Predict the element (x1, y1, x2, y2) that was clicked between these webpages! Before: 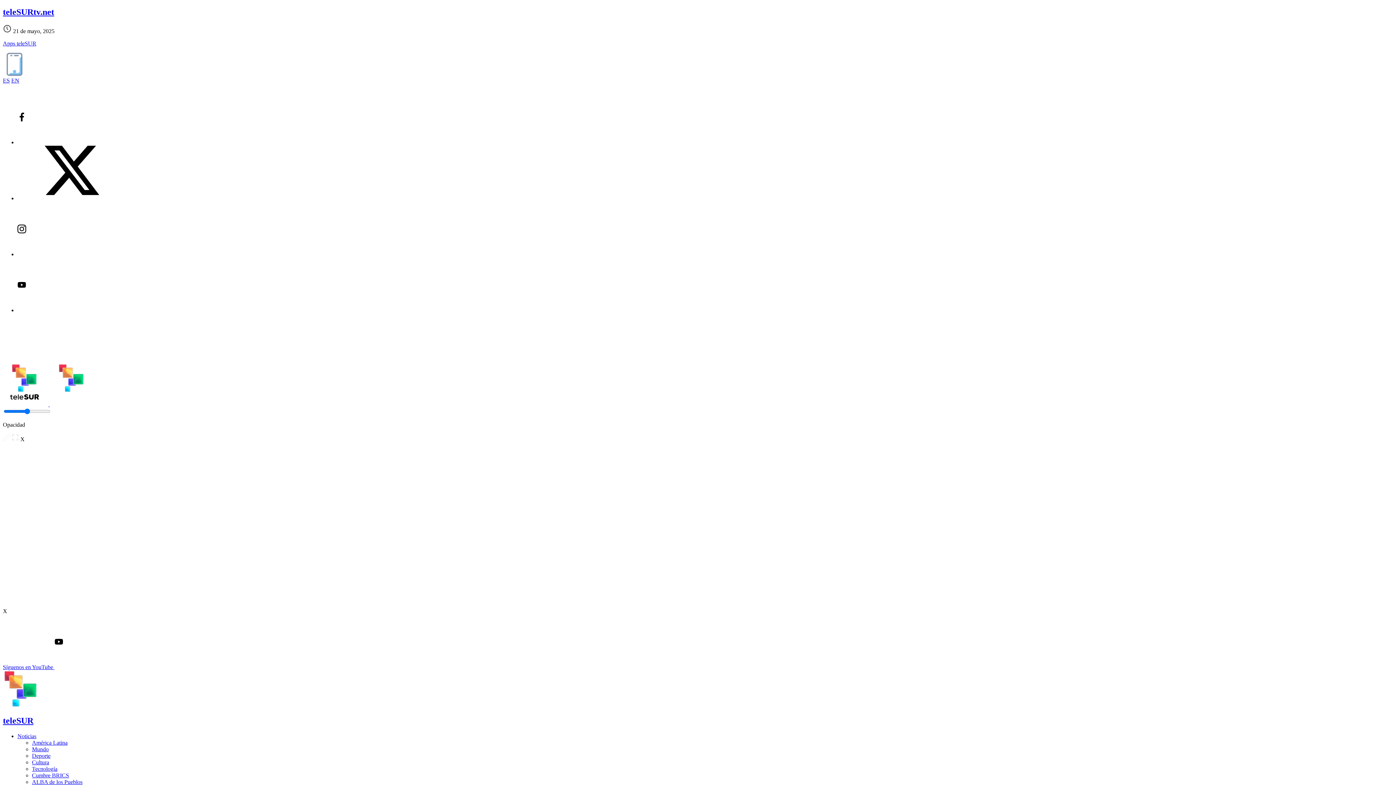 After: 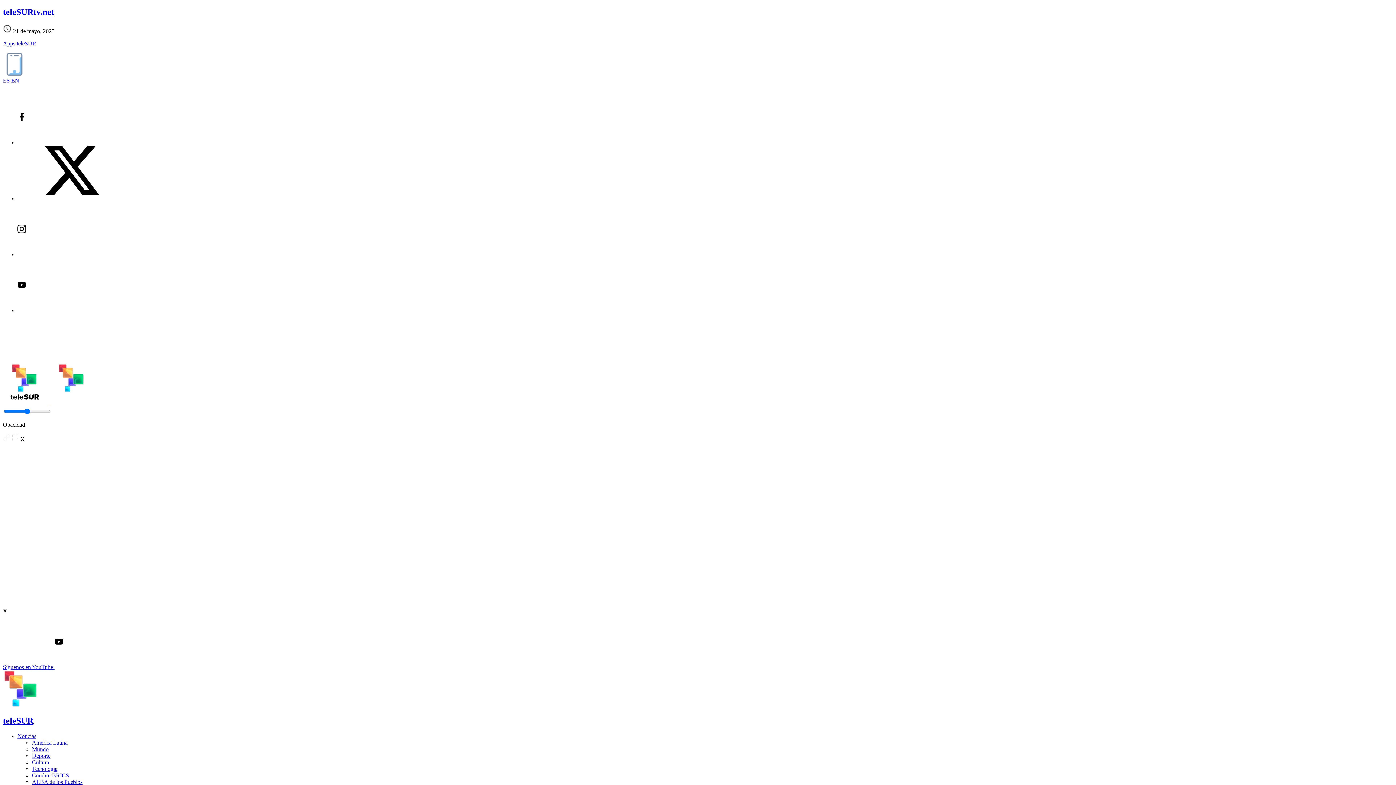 Action: bbox: (17, 307, 126, 313)